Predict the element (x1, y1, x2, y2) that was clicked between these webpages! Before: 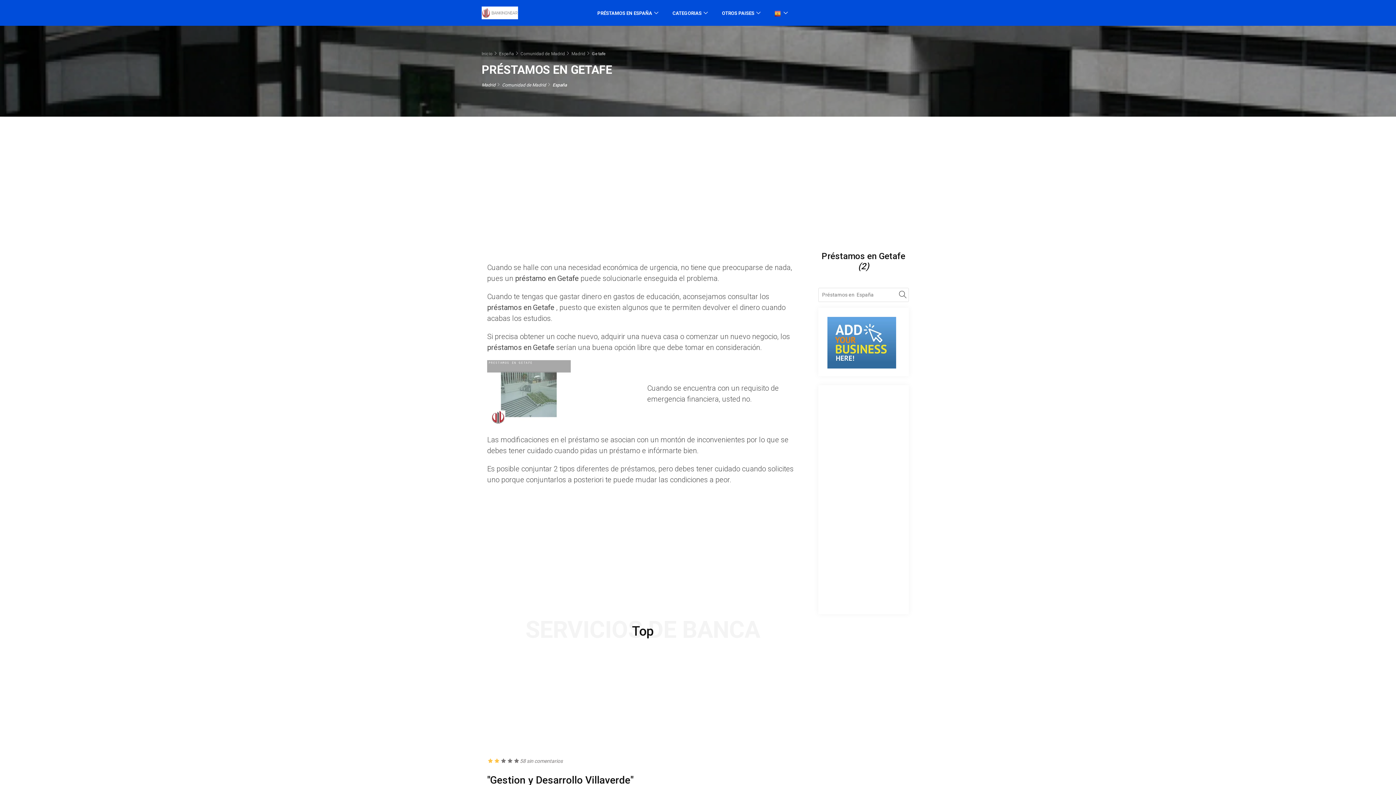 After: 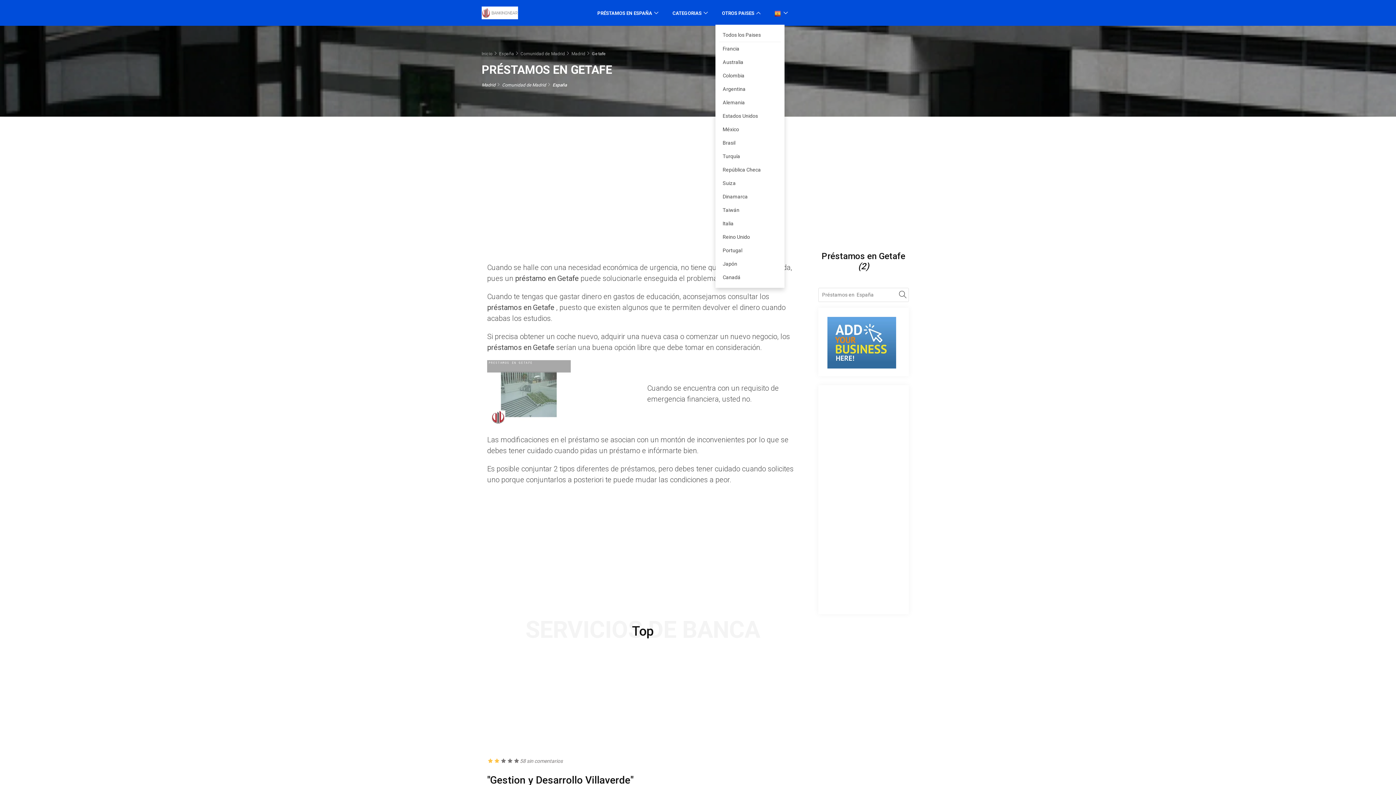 Action: label: OTROS PAISES bbox: (715, 0, 767, 24)